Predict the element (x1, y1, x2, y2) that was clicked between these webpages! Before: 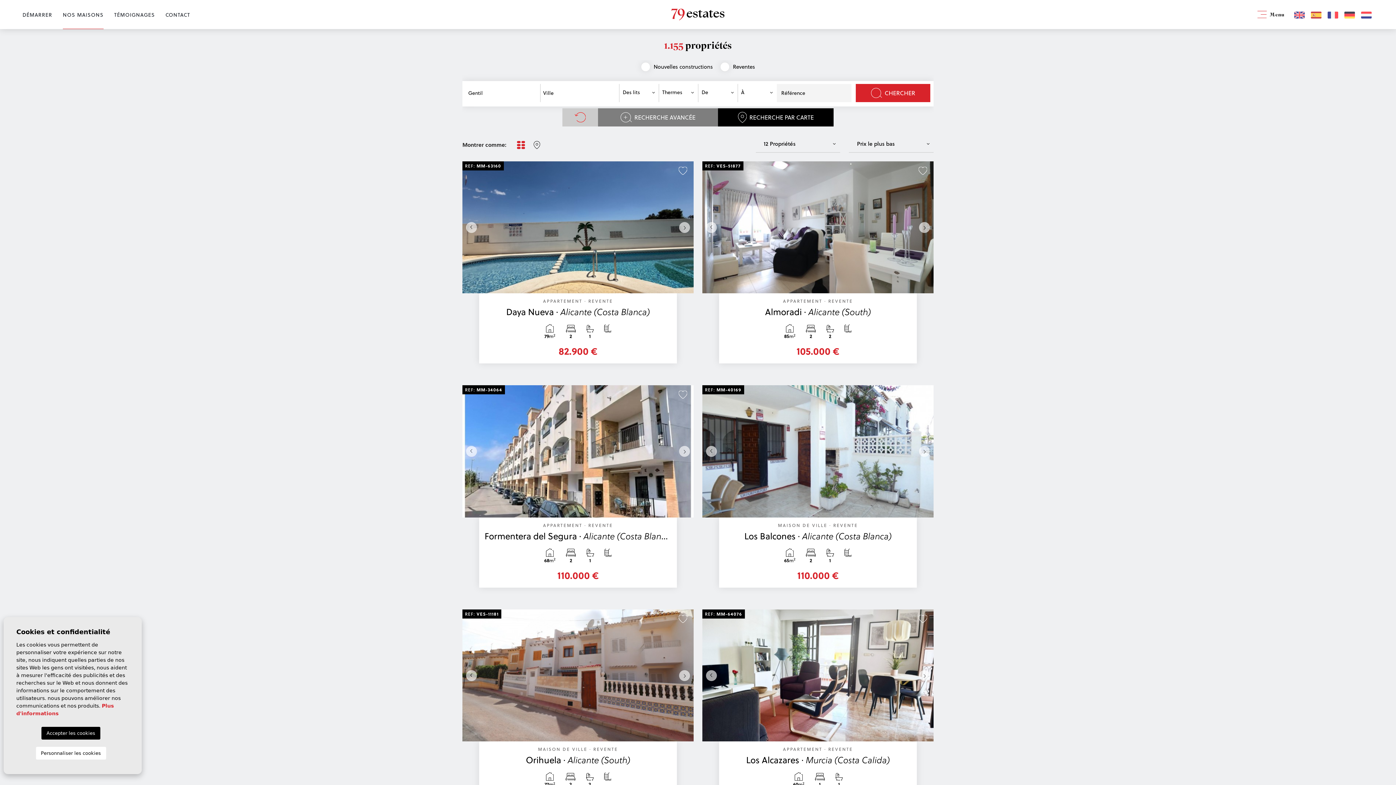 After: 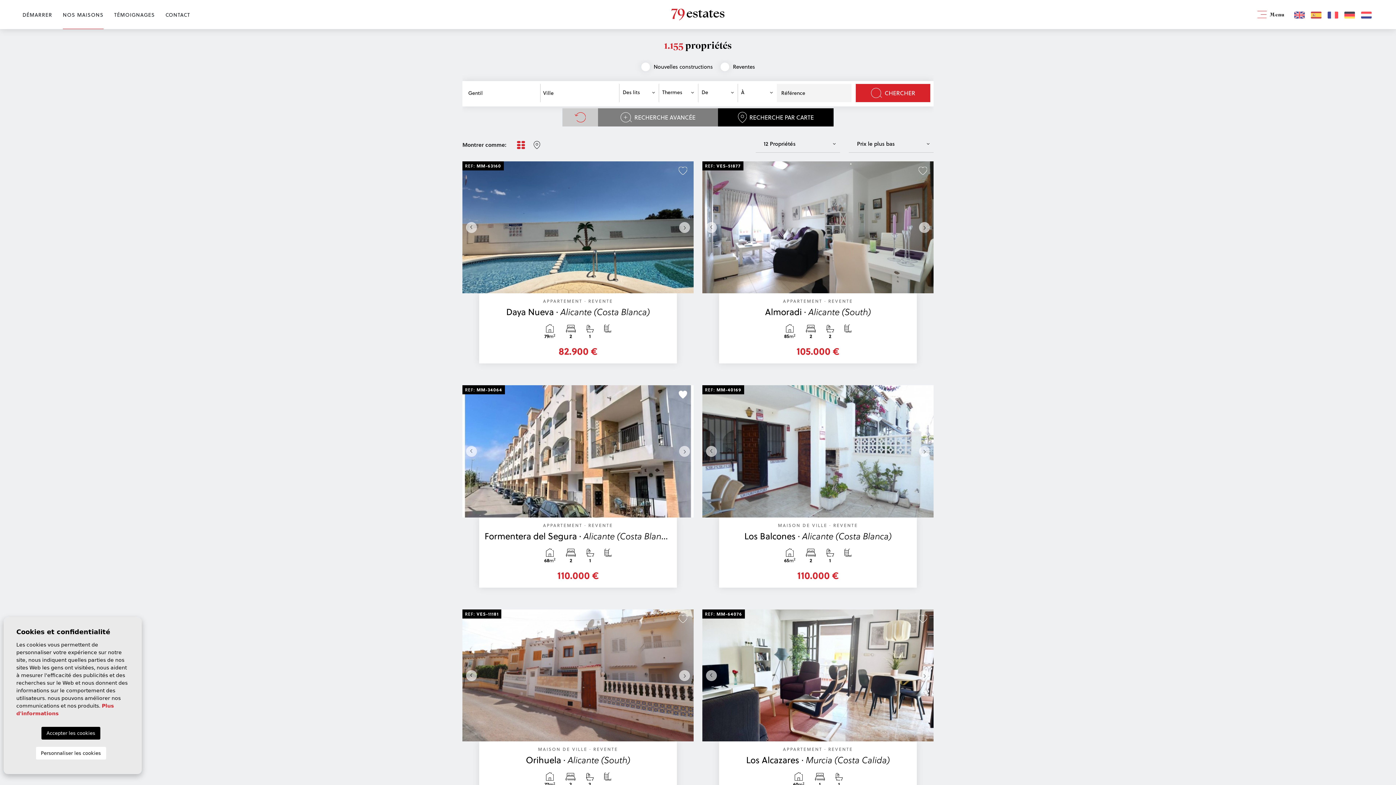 Action: bbox: (674, 387, 692, 401)